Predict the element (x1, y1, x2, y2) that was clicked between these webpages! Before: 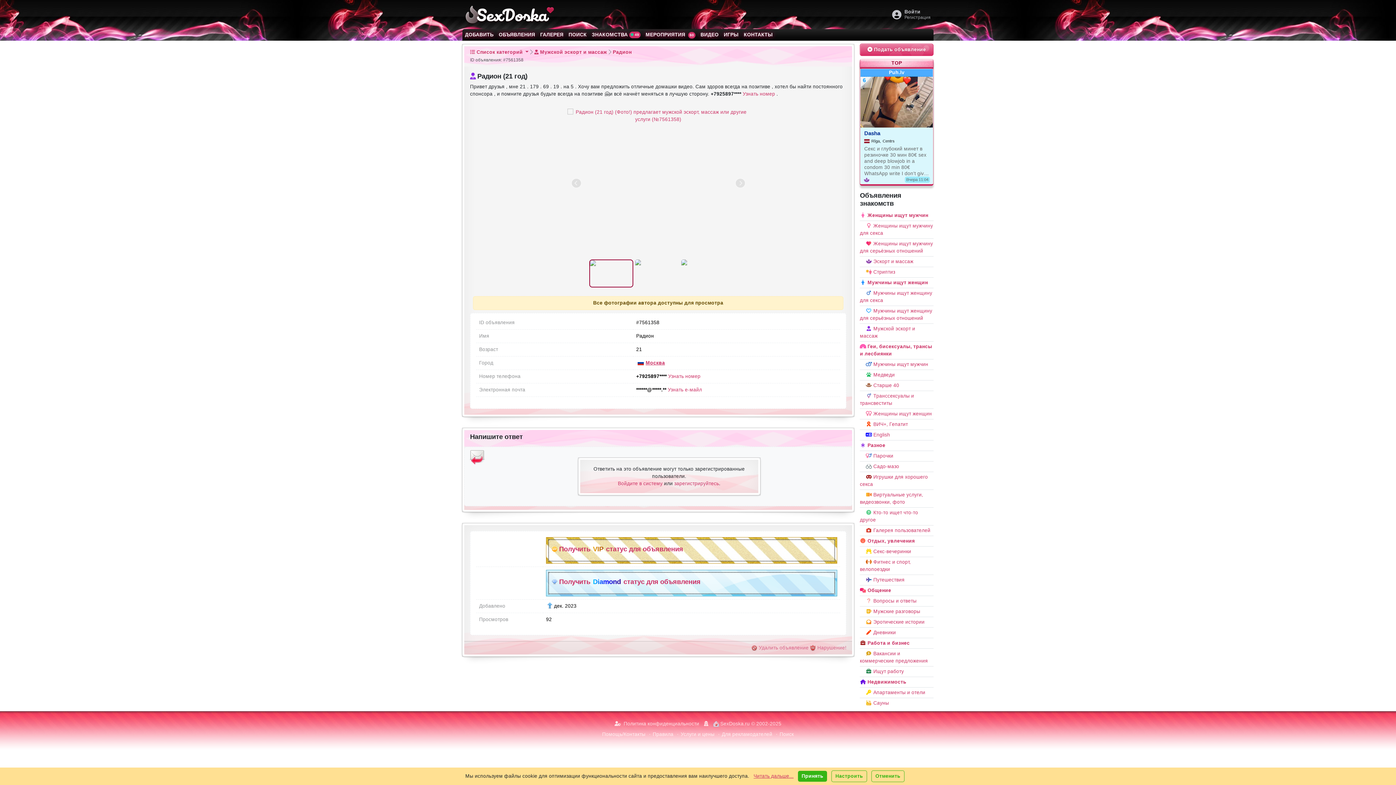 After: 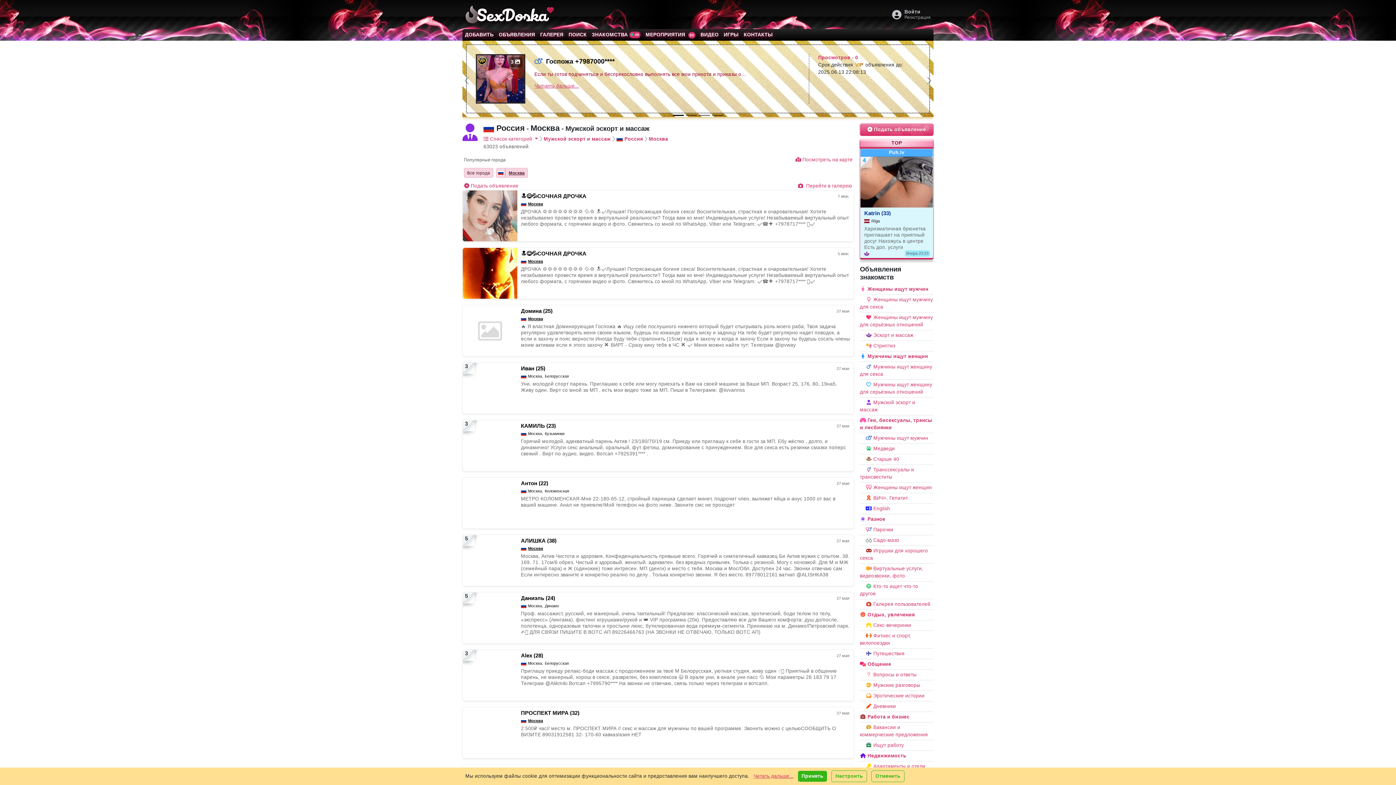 Action: label: Москва bbox: (645, 360, 665, 365)